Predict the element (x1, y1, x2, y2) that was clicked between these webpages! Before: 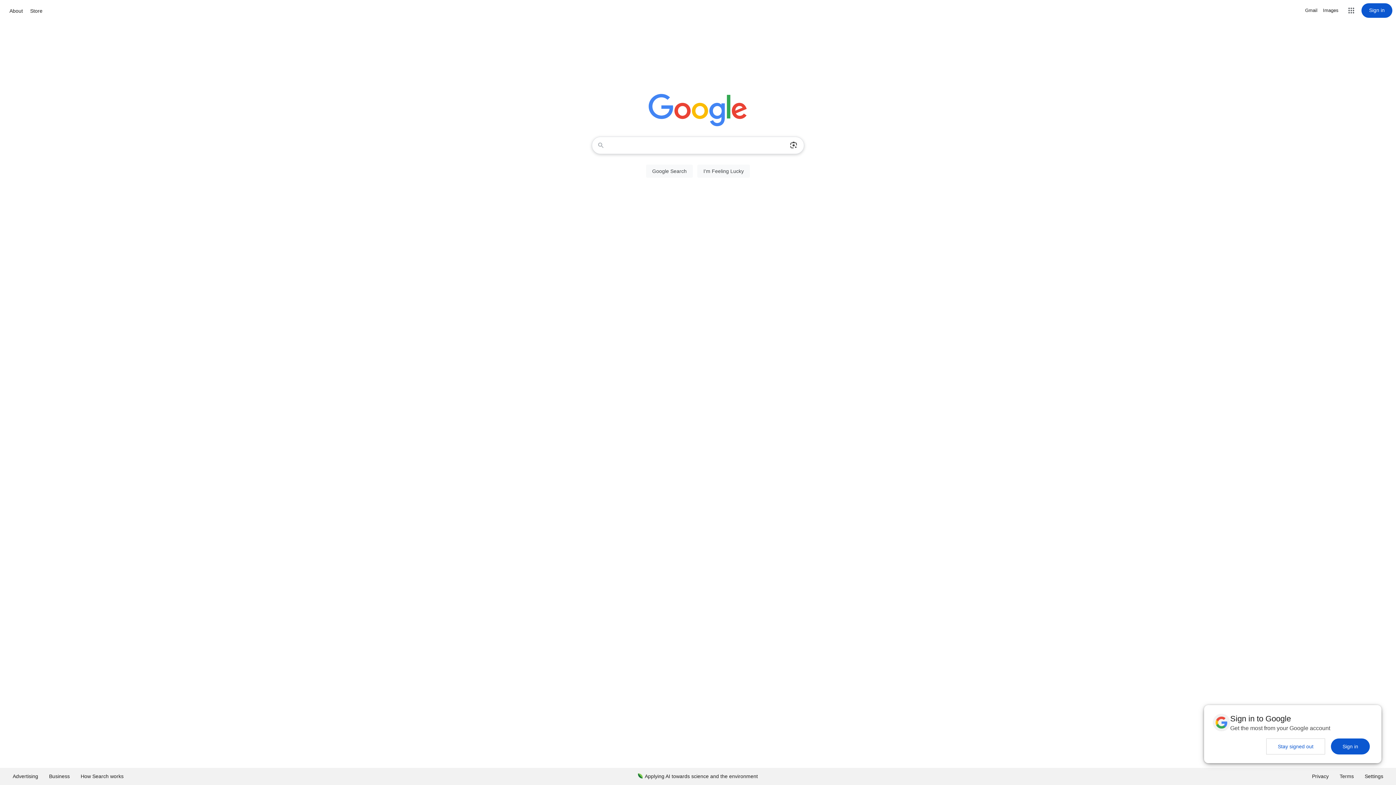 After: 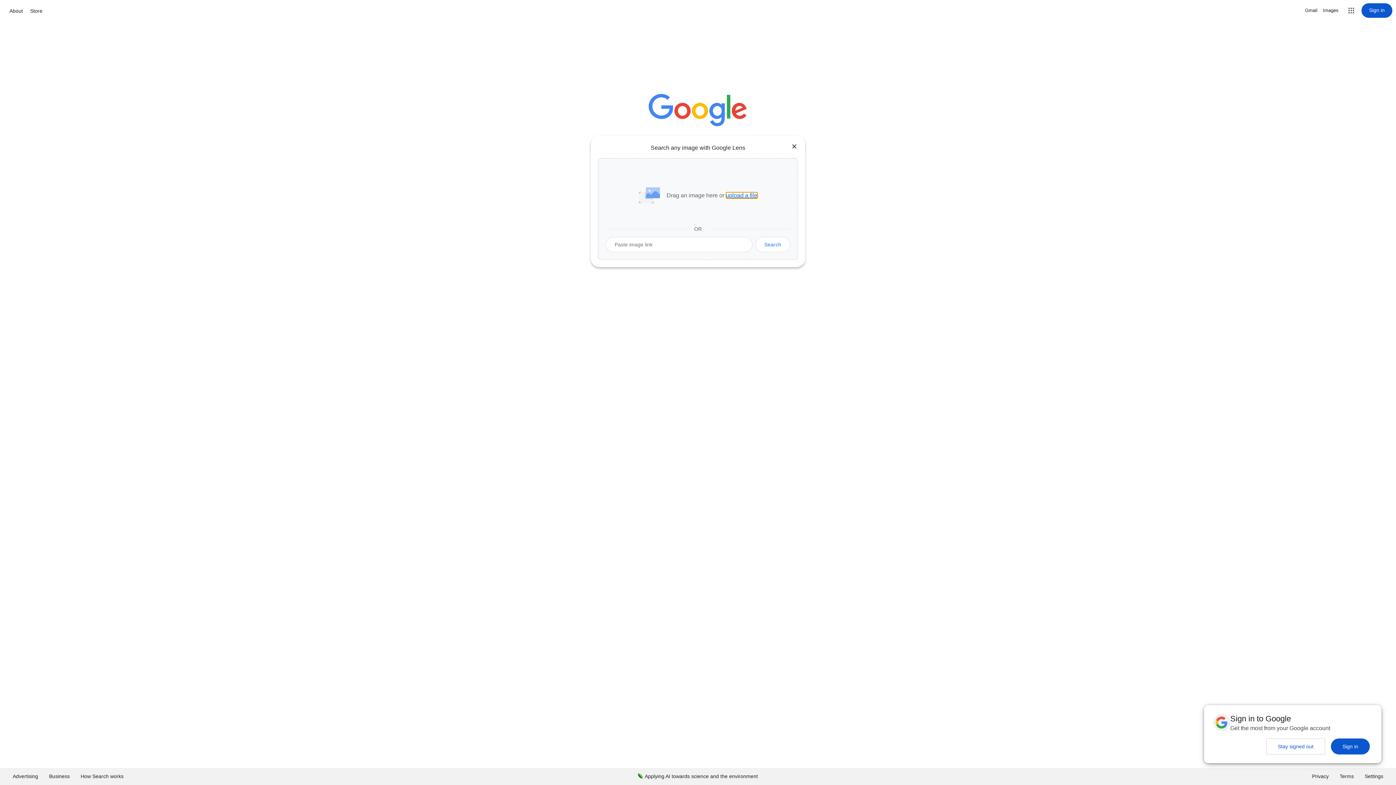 Action: label: Search by image bbox: (786, 137, 801, 153)